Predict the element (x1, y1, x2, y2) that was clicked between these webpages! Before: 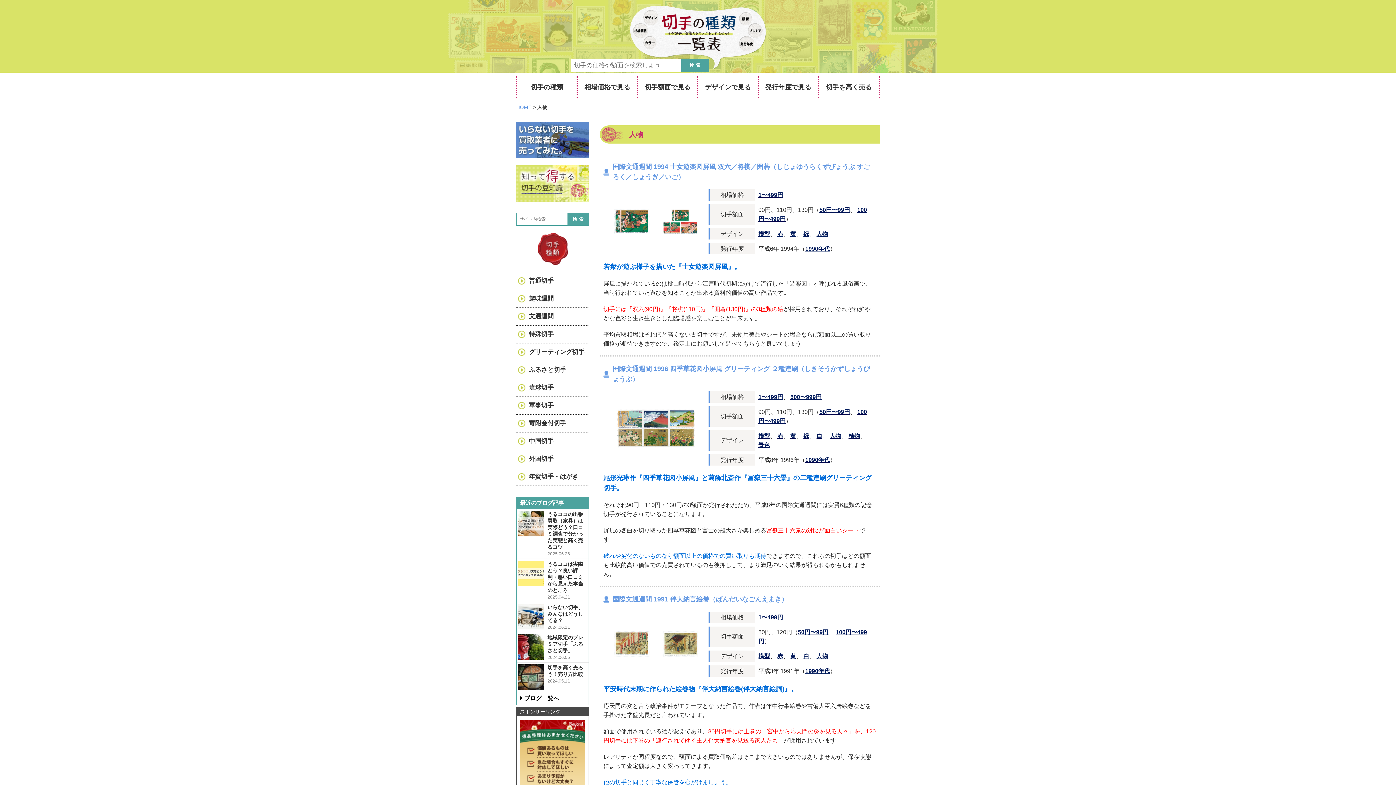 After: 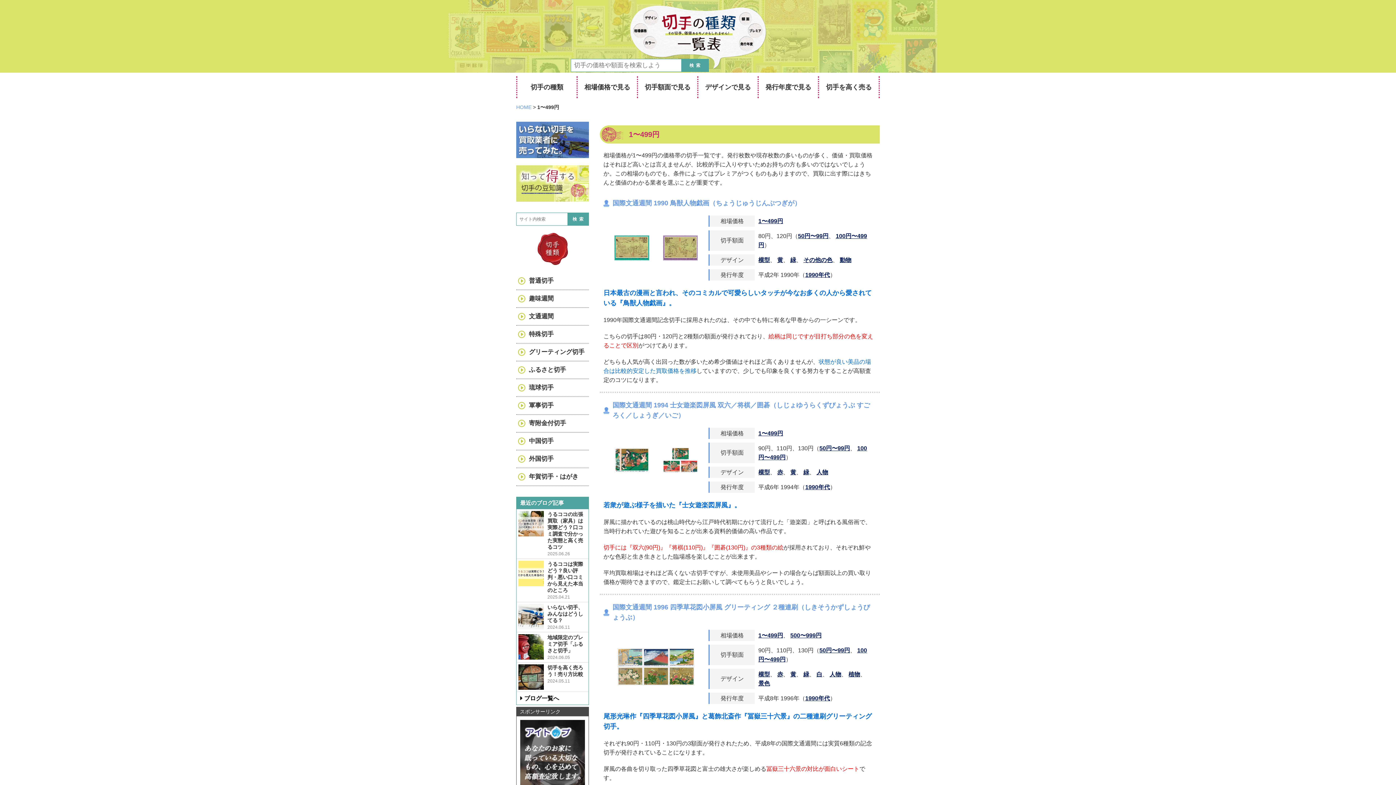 Action: bbox: (758, 192, 783, 198) label: 1〜499円